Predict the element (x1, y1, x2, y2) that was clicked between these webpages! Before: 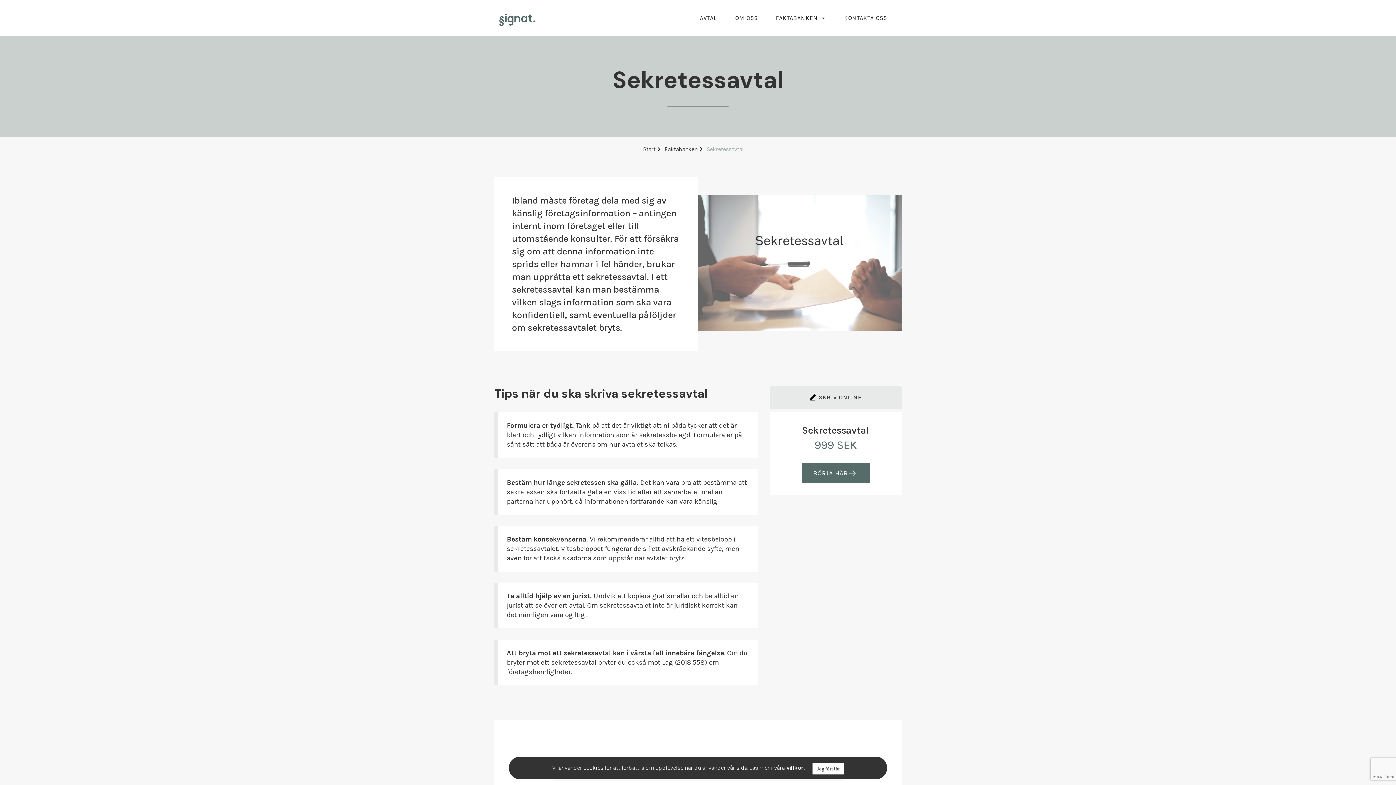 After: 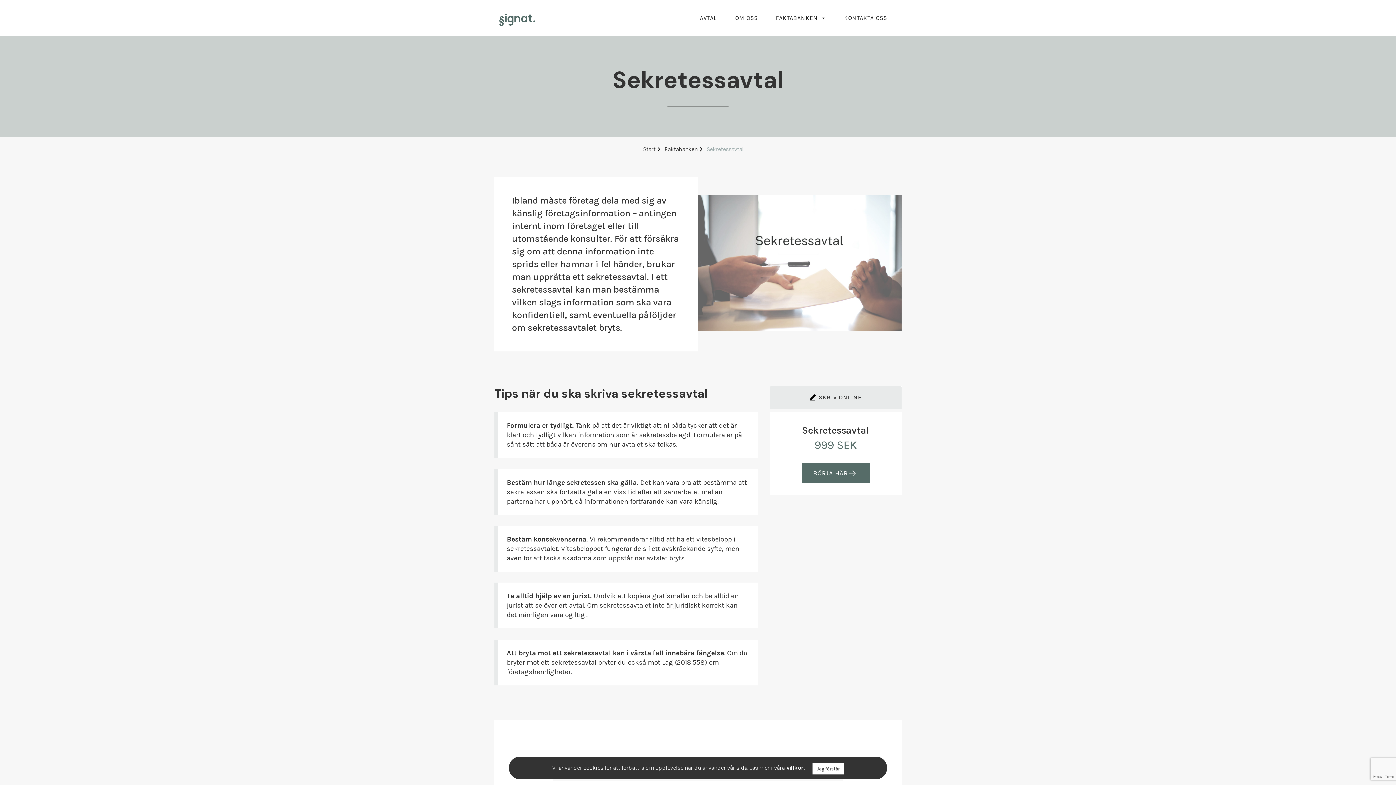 Action: label: Sekretessavtal bbox: (706, 145, 744, 153)